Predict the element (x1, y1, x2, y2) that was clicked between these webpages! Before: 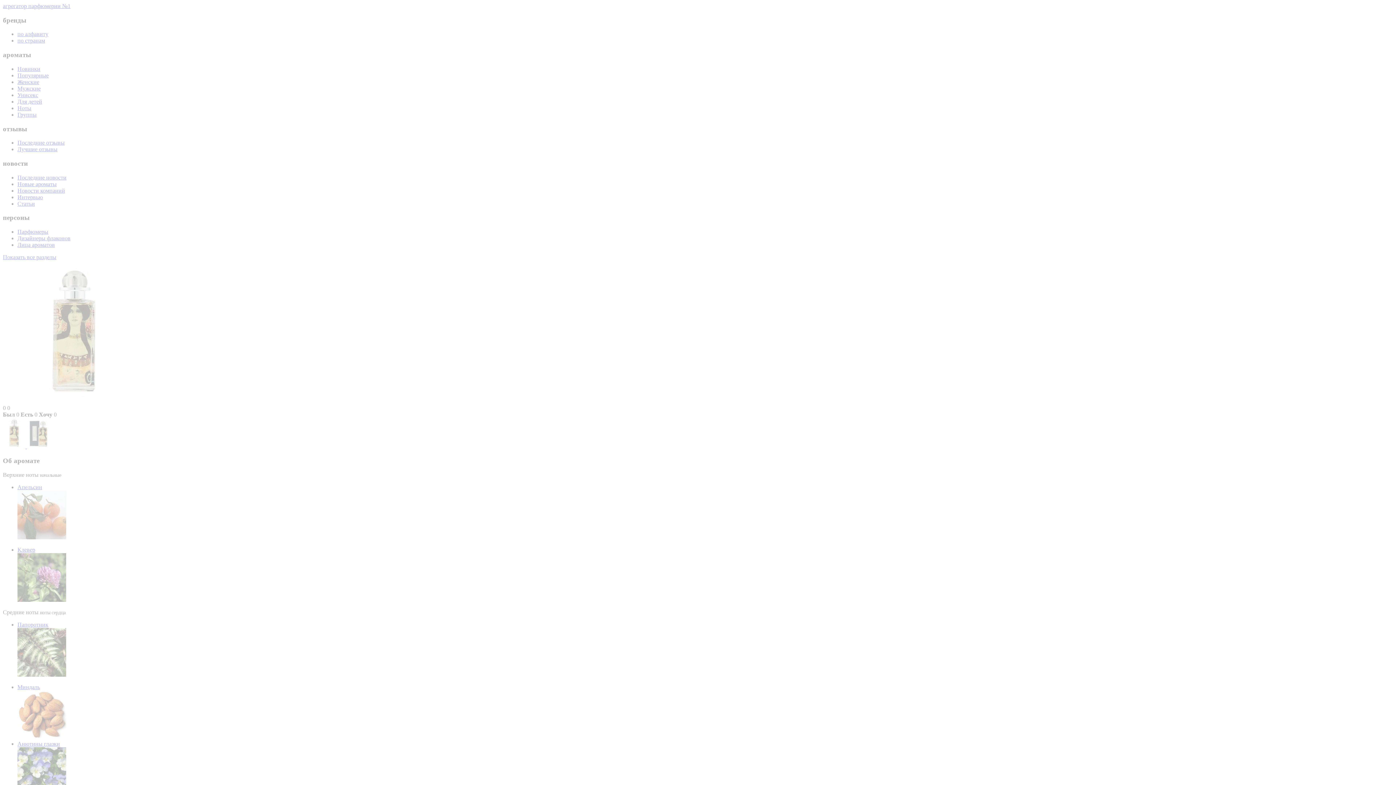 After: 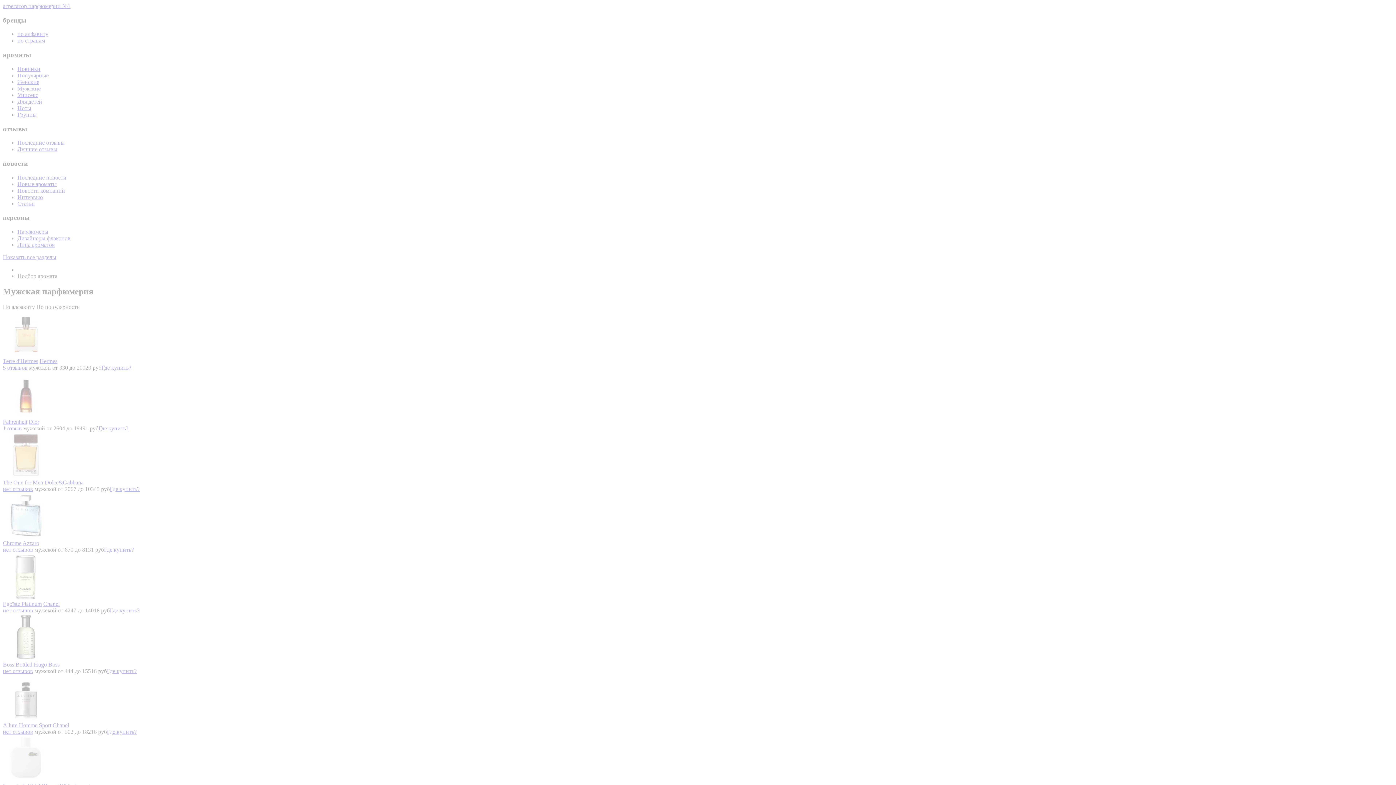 Action: label: Мужские bbox: (17, 85, 40, 91)